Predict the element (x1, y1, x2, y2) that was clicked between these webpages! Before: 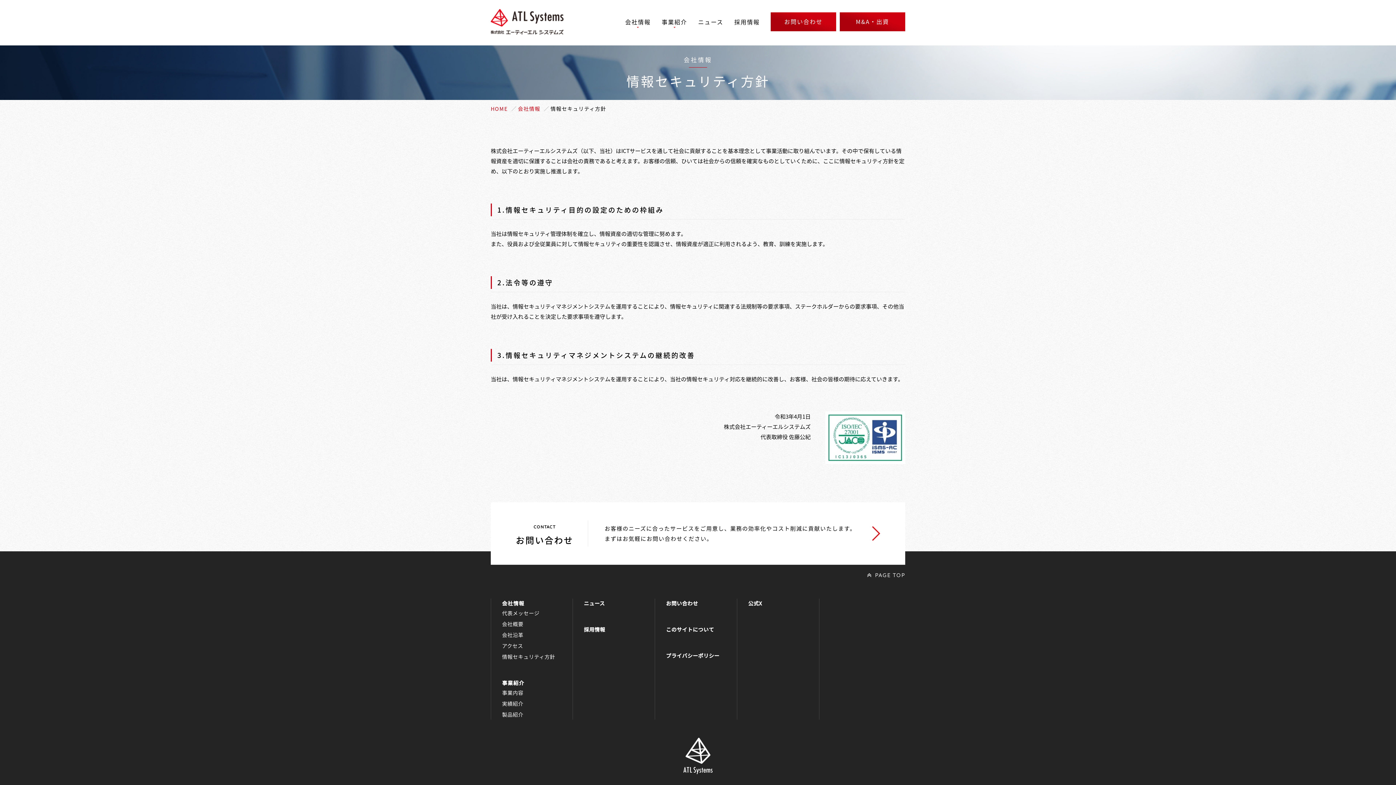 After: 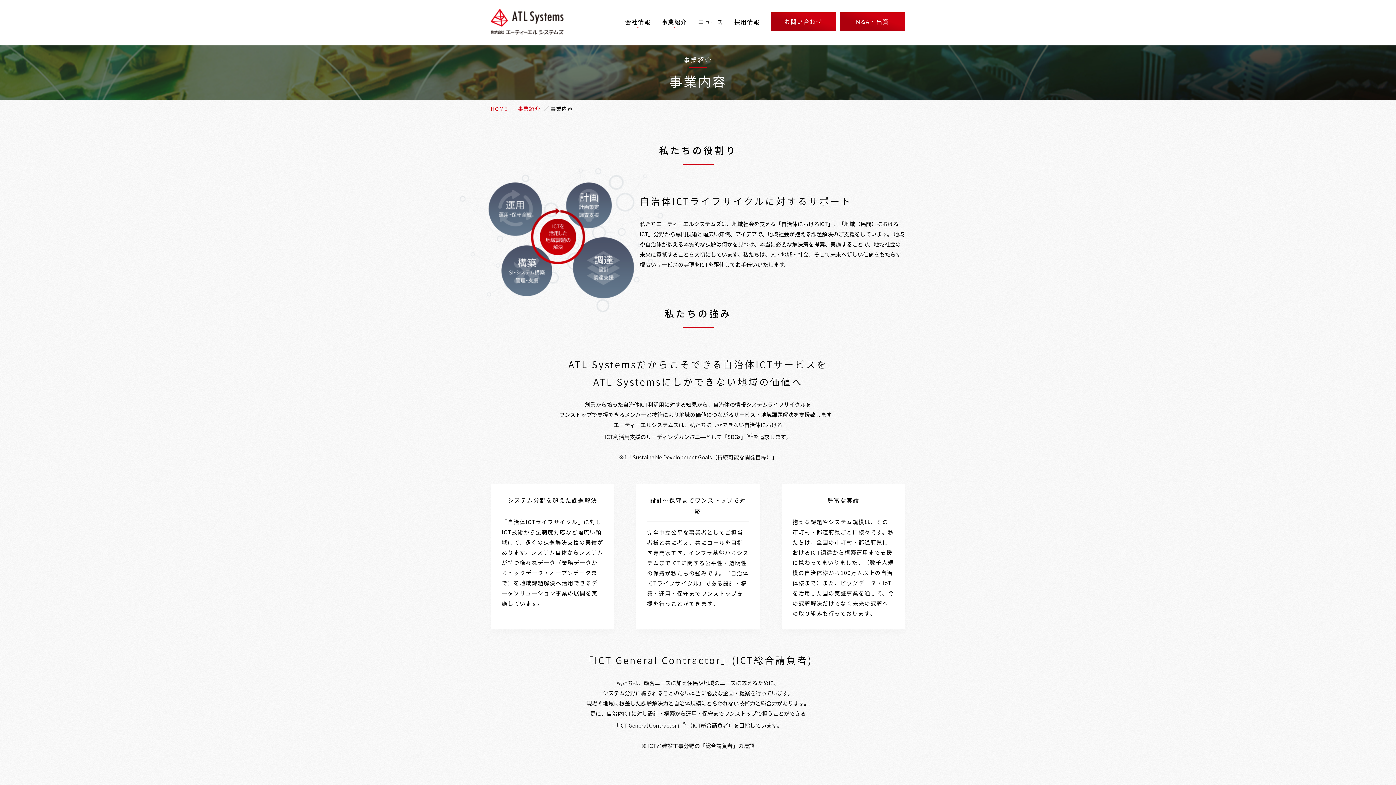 Action: label: 事業内容 bbox: (502, 688, 523, 696)